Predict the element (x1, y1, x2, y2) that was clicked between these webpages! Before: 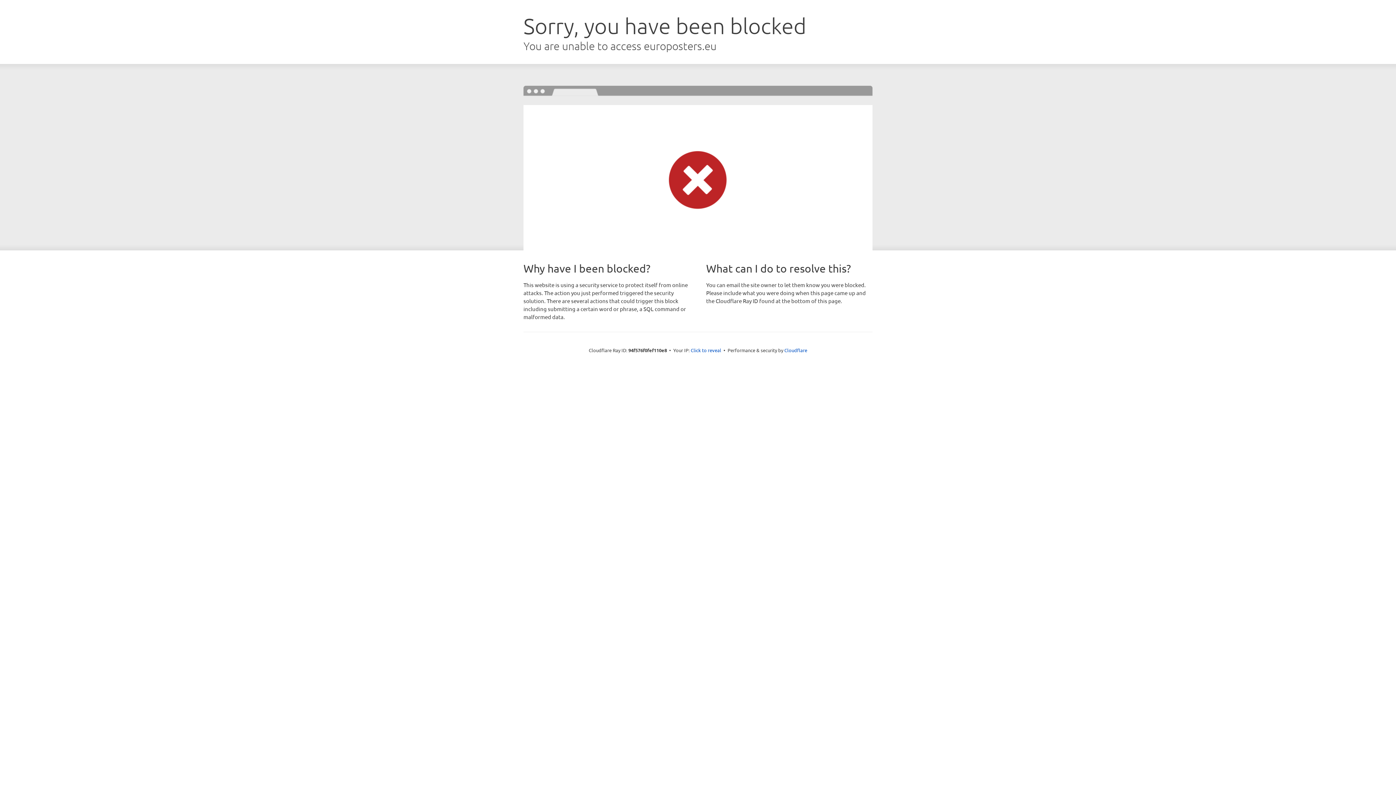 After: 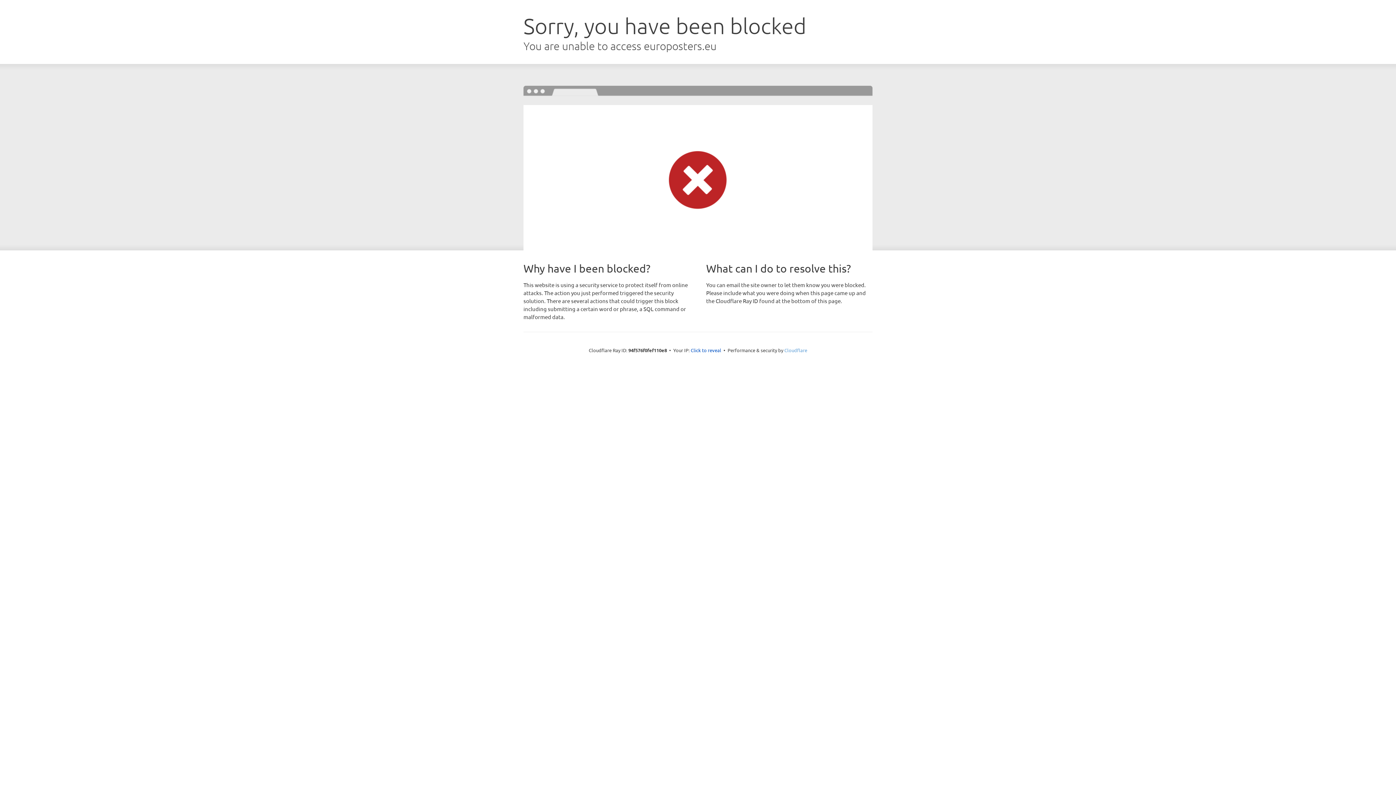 Action: label: Cloudflare bbox: (784, 347, 807, 353)